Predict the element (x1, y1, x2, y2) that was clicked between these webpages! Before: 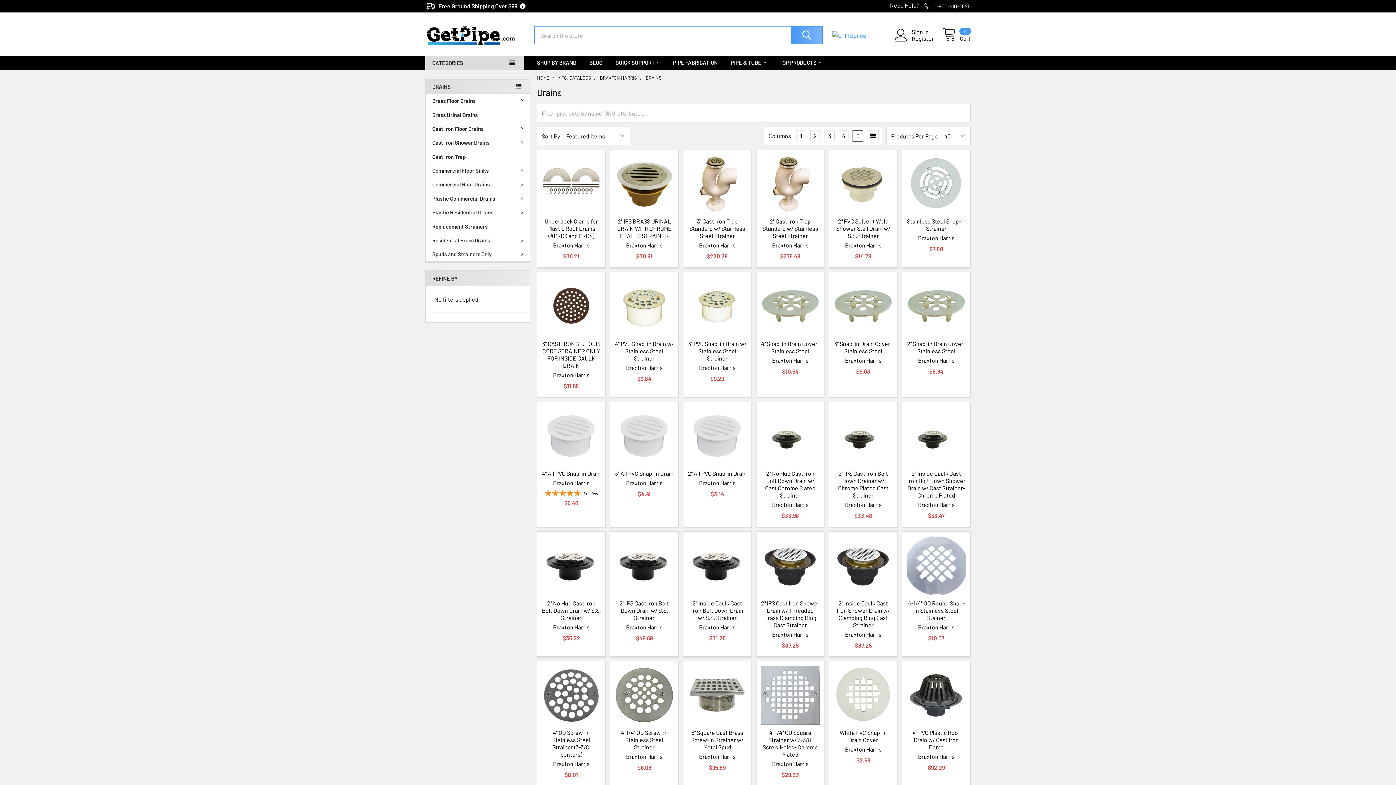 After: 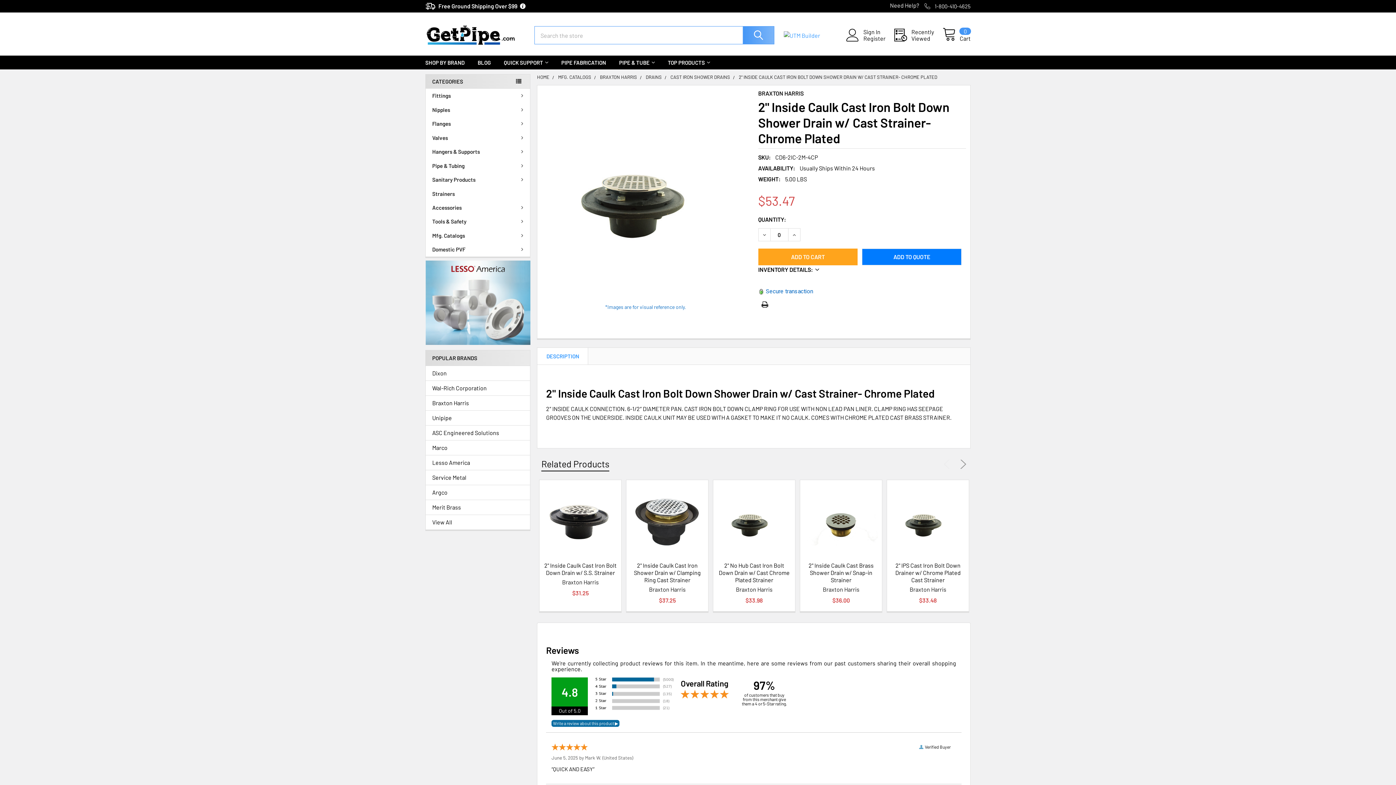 Action: label: 2" Inside Caulk Cast Iron Bolt Down Shower Drain w/ Cast Strainer- Chrome Plated bbox: (907, 470, 965, 498)